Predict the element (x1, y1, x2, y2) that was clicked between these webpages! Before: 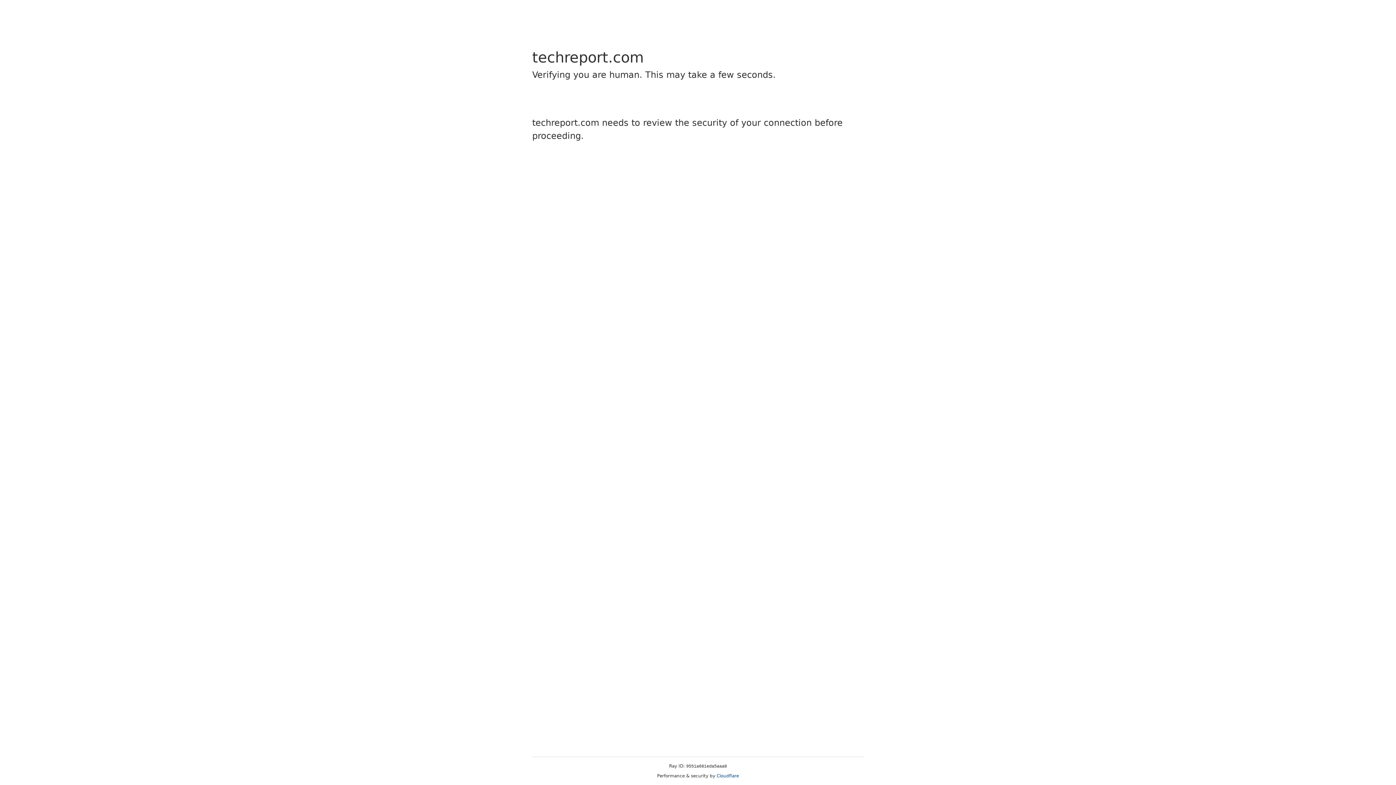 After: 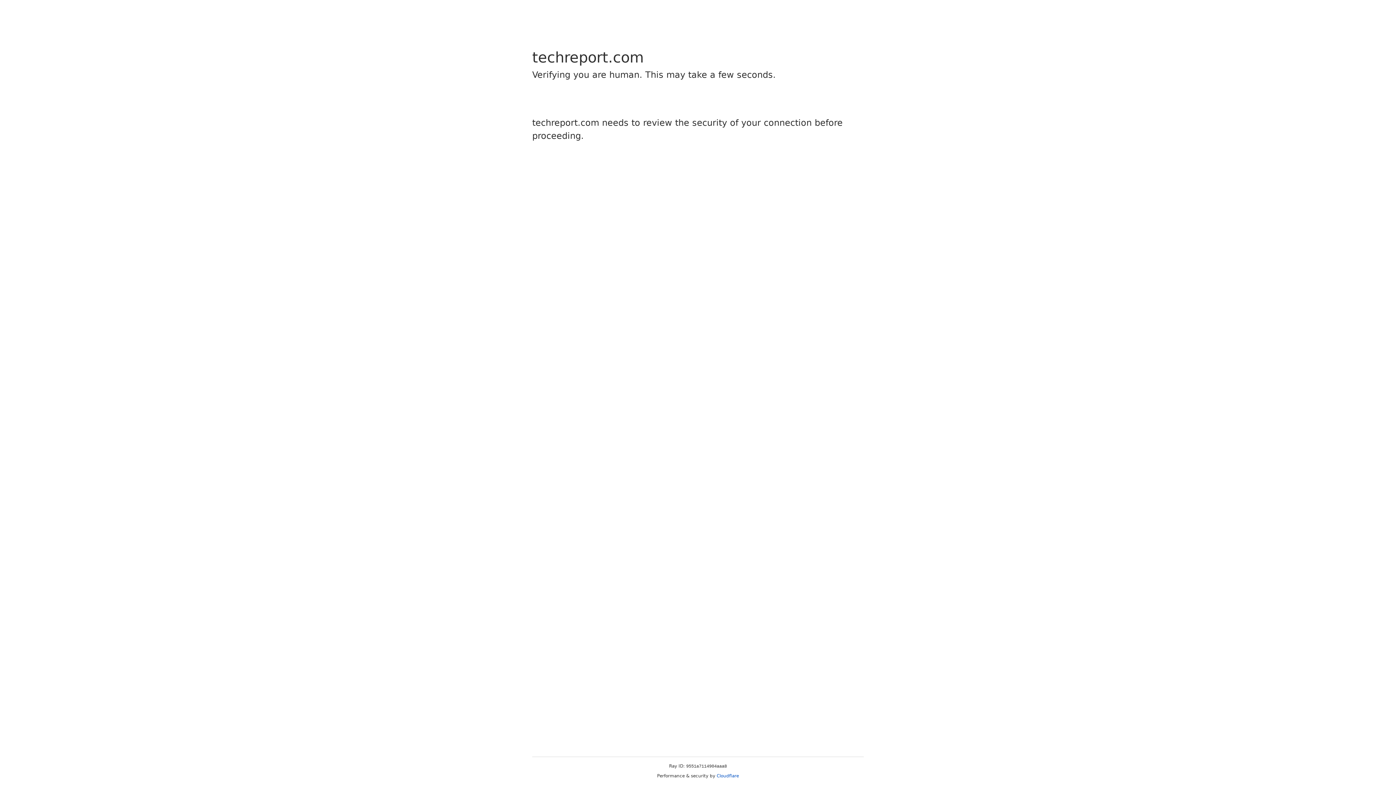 Action: bbox: (716, 773, 739, 778) label: Cloudflare